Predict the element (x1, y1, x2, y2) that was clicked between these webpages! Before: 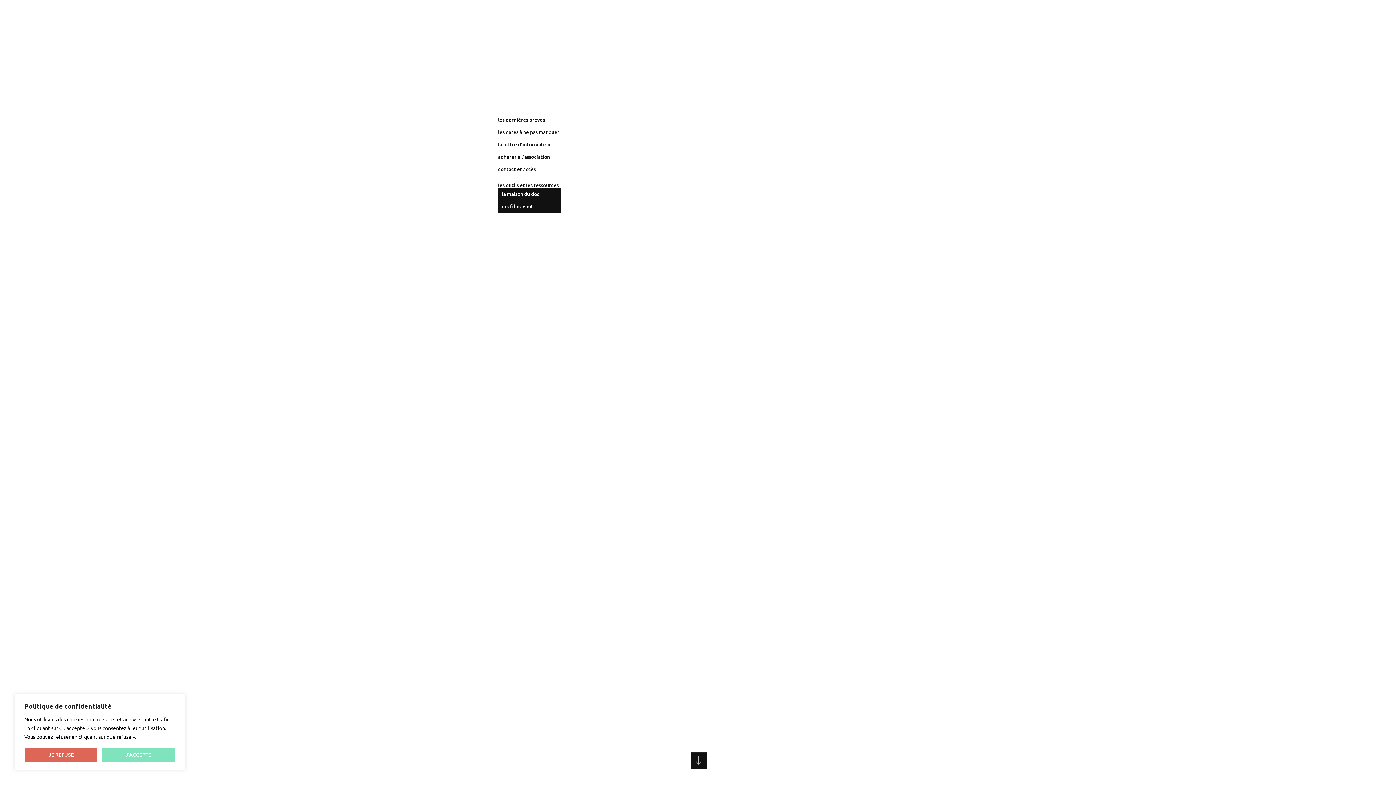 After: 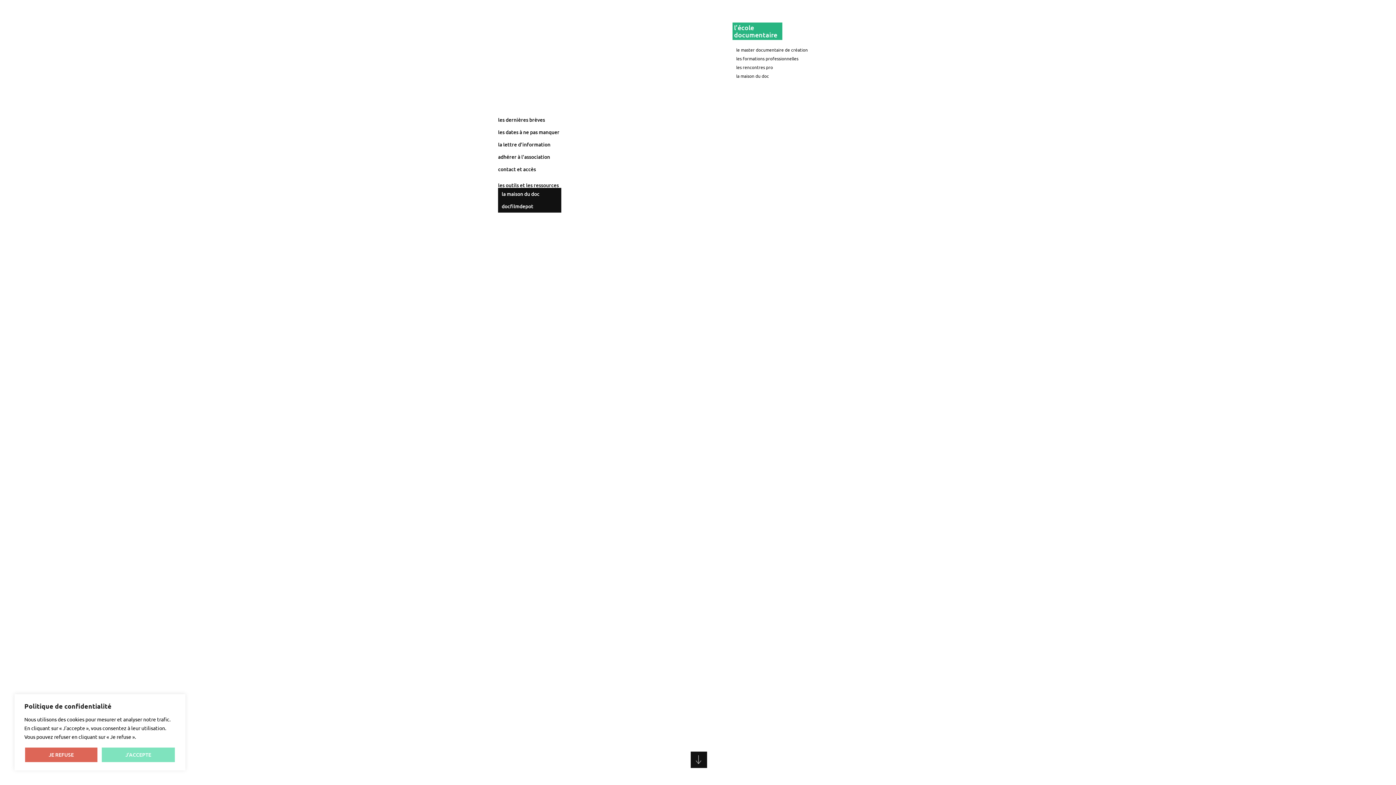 Action: label: l’école
documentaire bbox: (732, 22, 782, 39)